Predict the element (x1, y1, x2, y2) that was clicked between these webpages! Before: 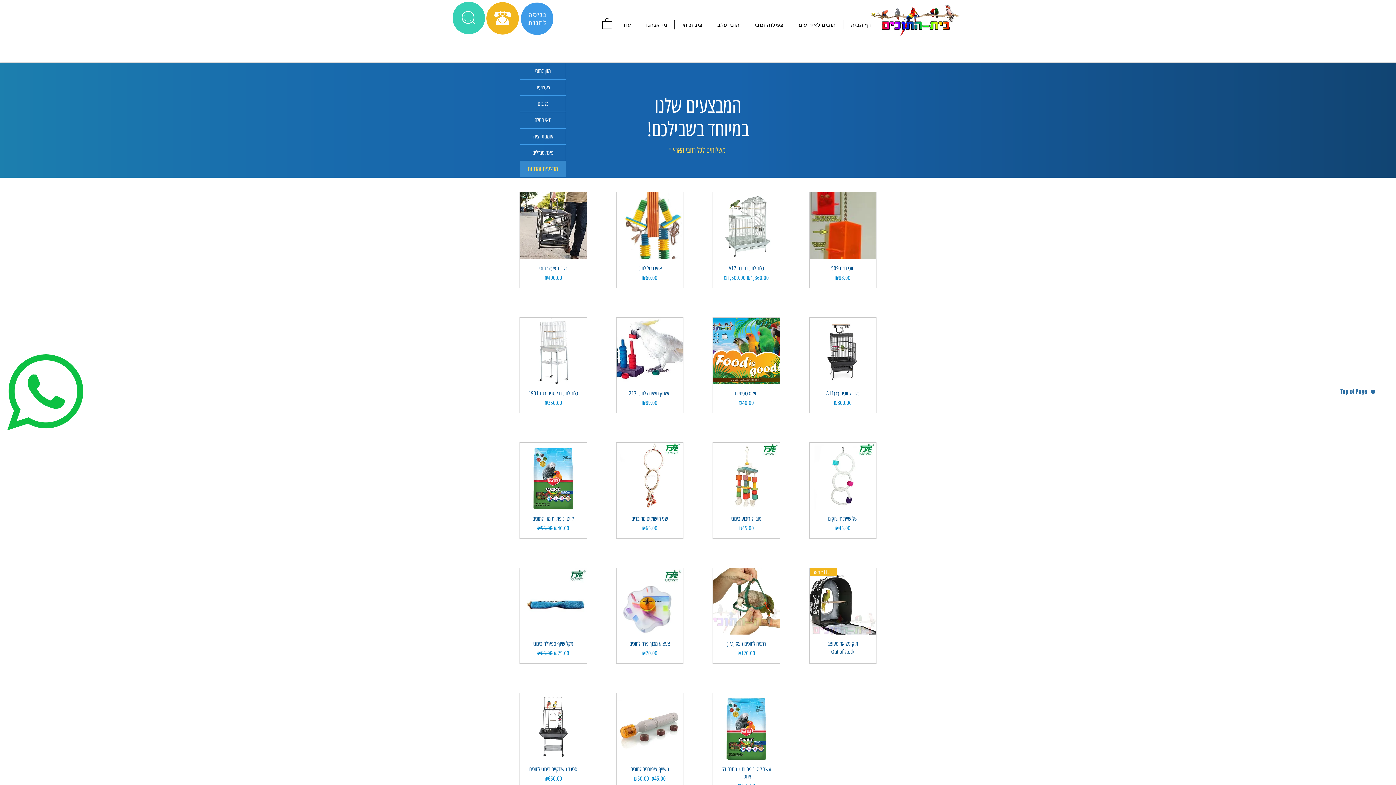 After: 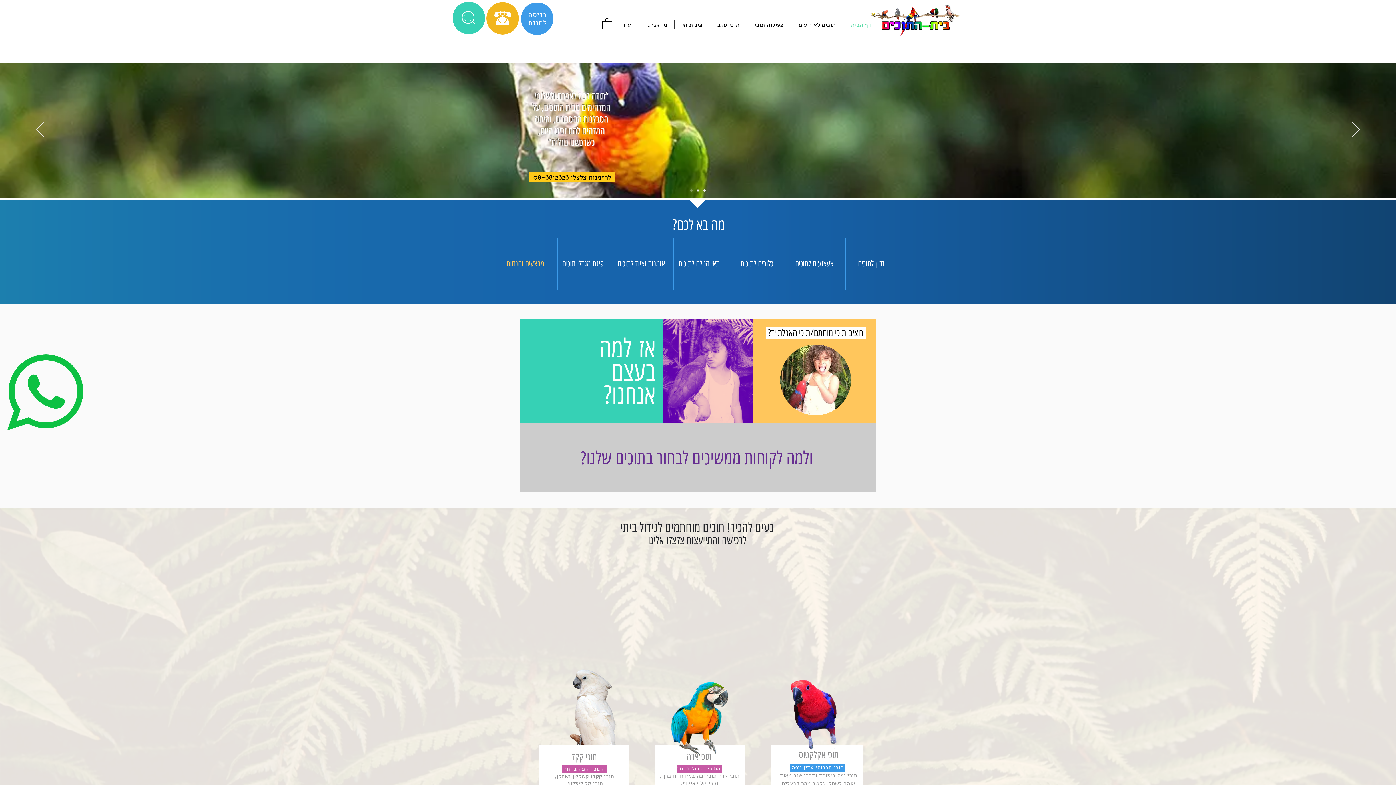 Action: label: דף הבית bbox: (843, 20, 878, 29)